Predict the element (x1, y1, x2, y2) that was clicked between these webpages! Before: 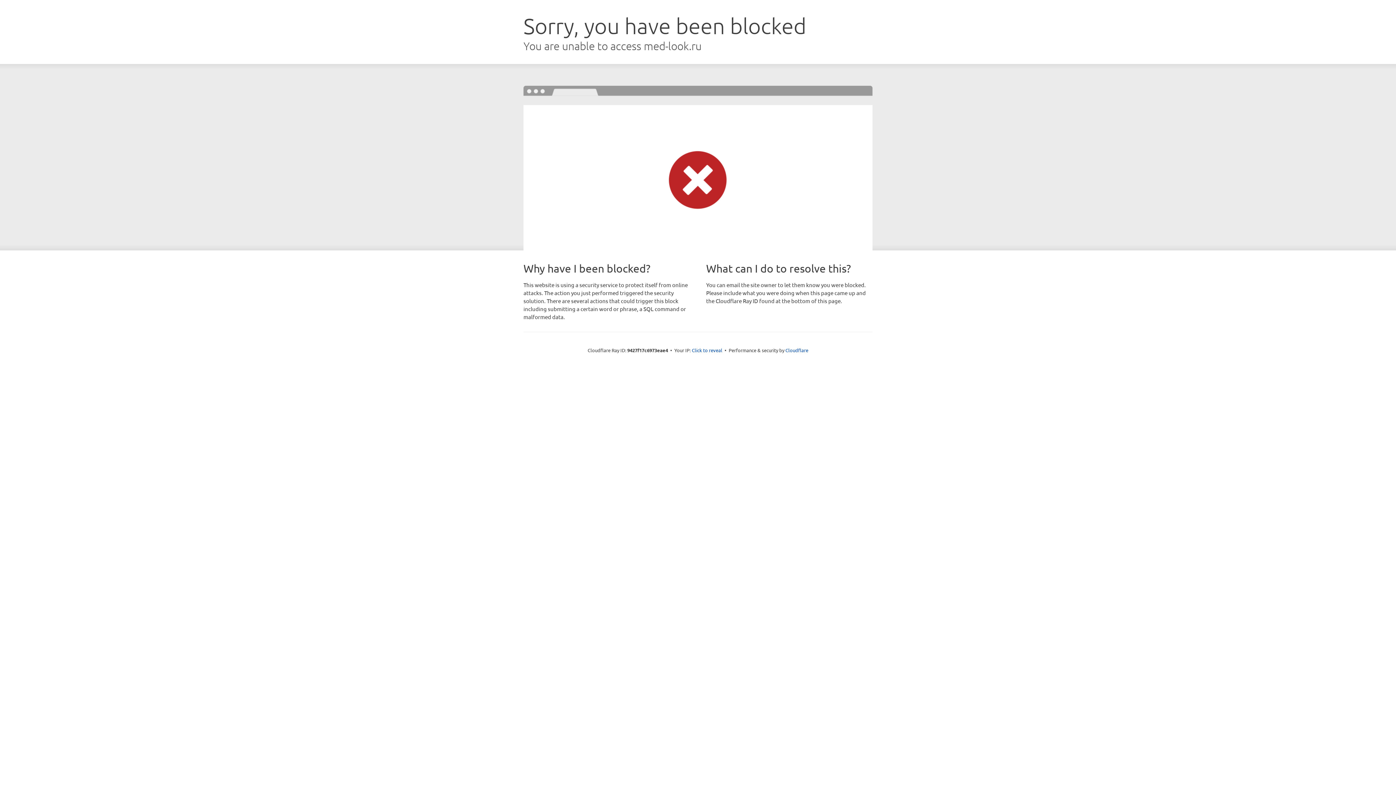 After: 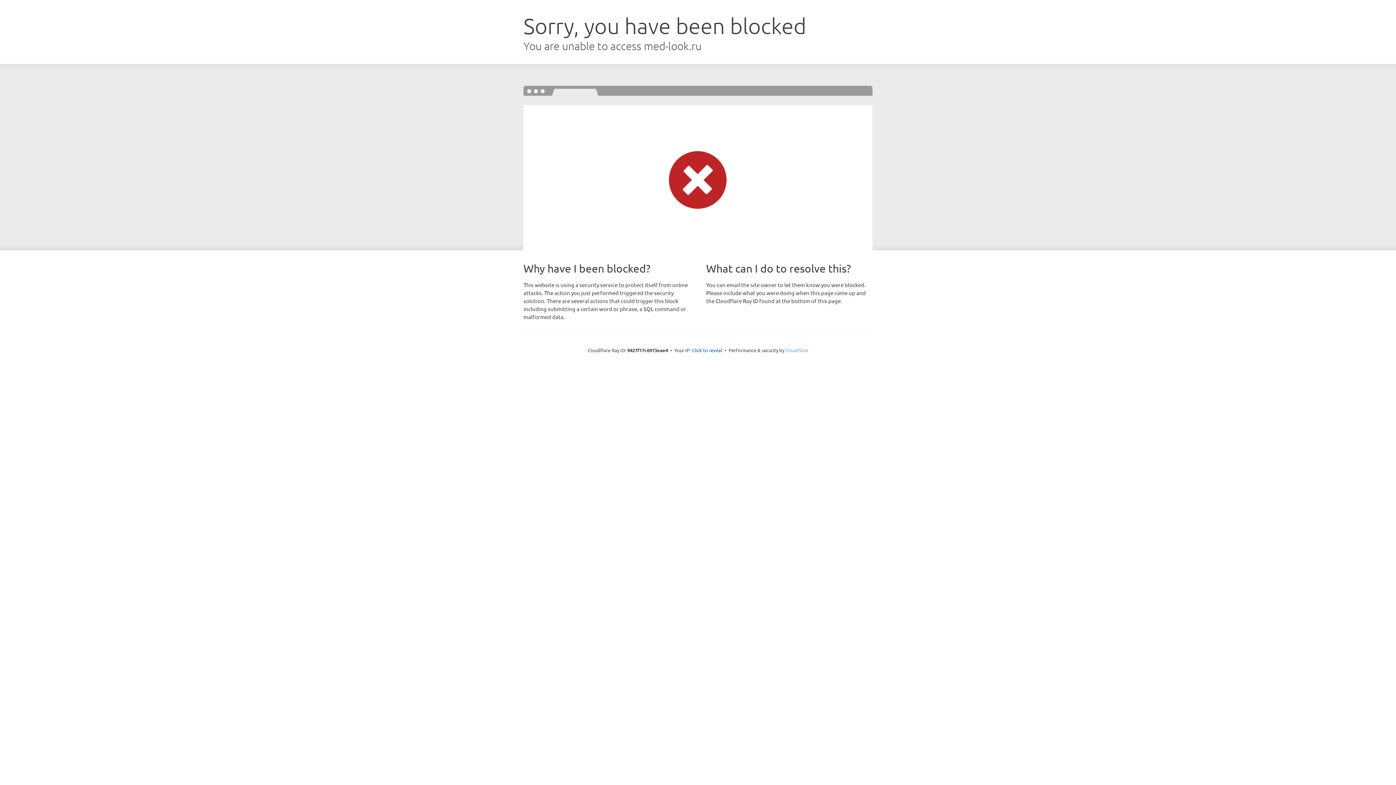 Action: label: Cloudflare bbox: (785, 347, 808, 353)